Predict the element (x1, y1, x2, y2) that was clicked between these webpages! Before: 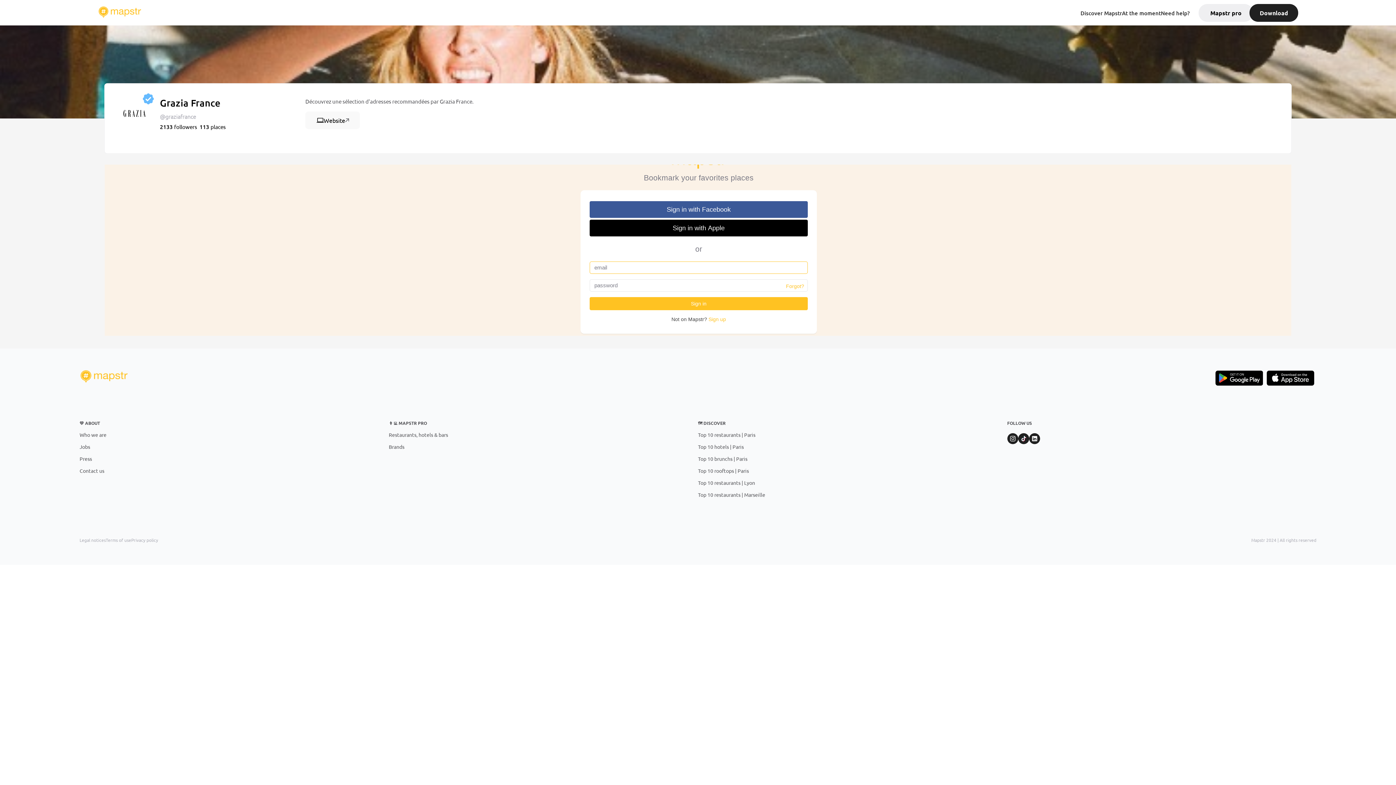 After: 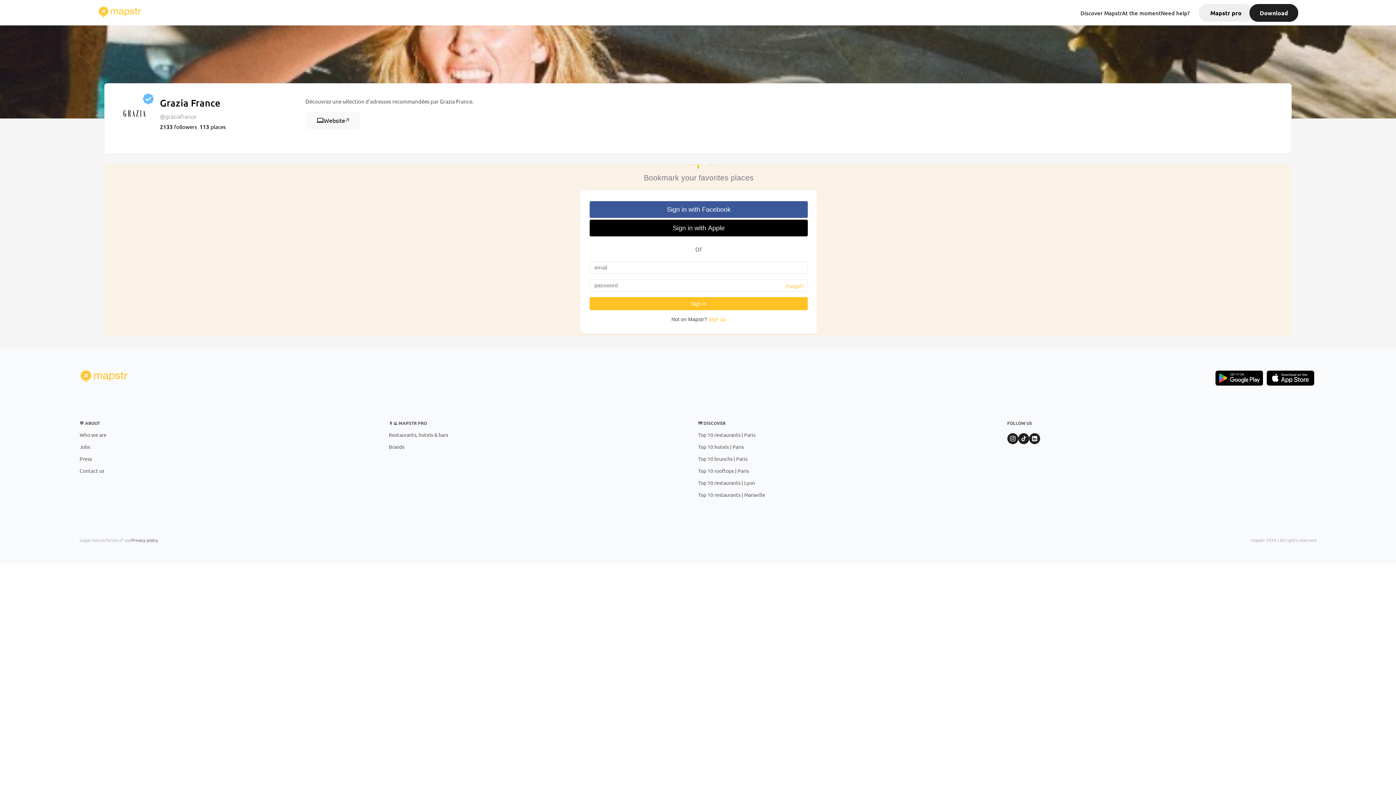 Action: bbox: (131, 537, 158, 543) label: Privacy policy